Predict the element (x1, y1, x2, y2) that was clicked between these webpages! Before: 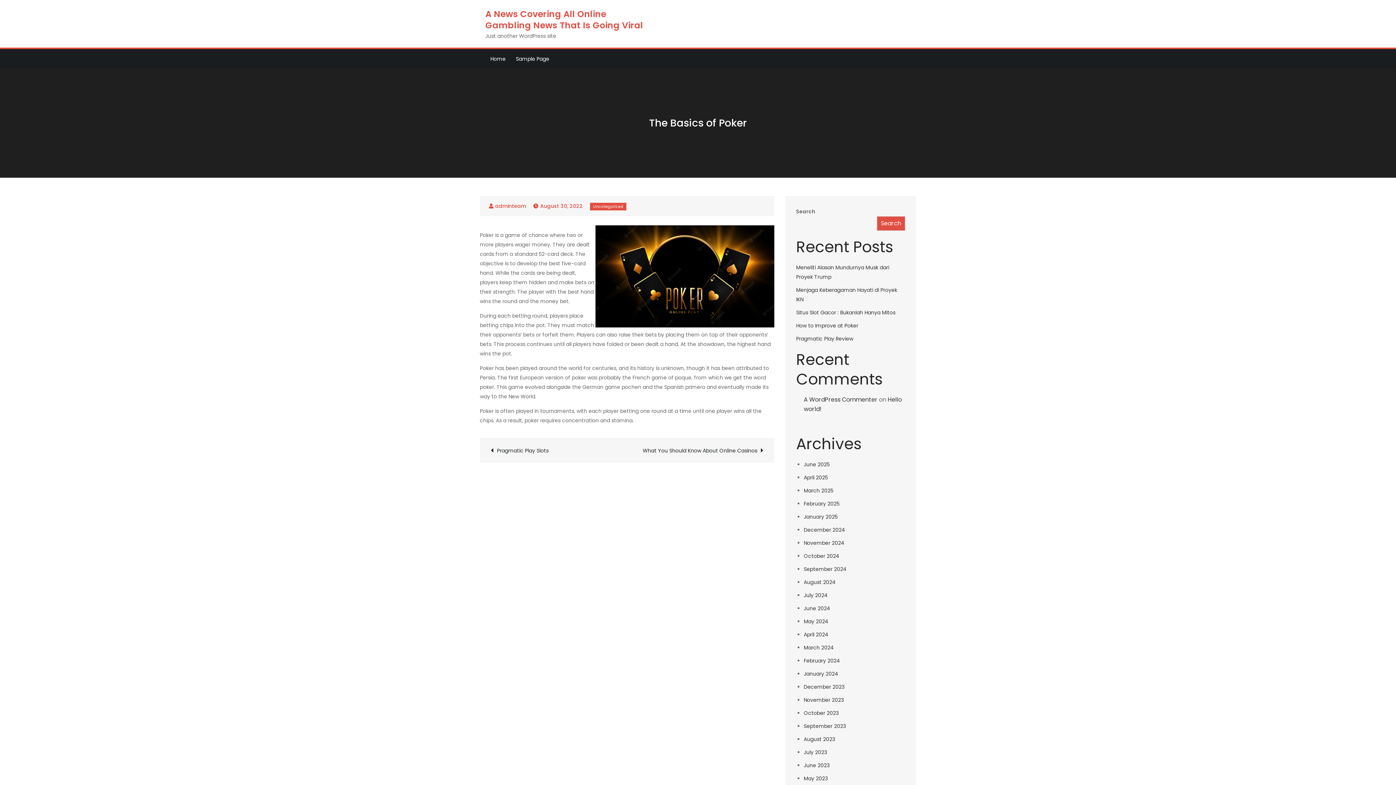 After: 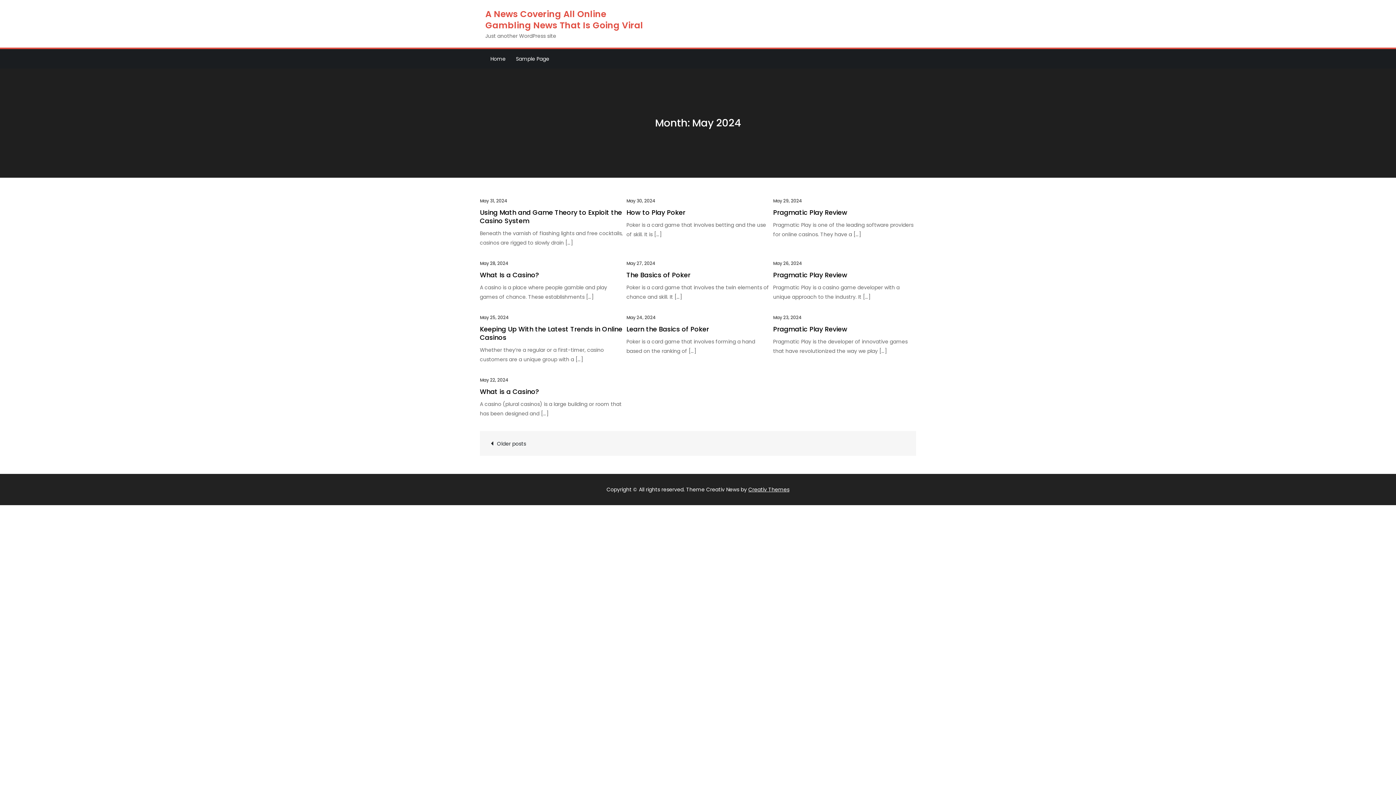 Action: bbox: (804, 618, 828, 625) label: May 2024